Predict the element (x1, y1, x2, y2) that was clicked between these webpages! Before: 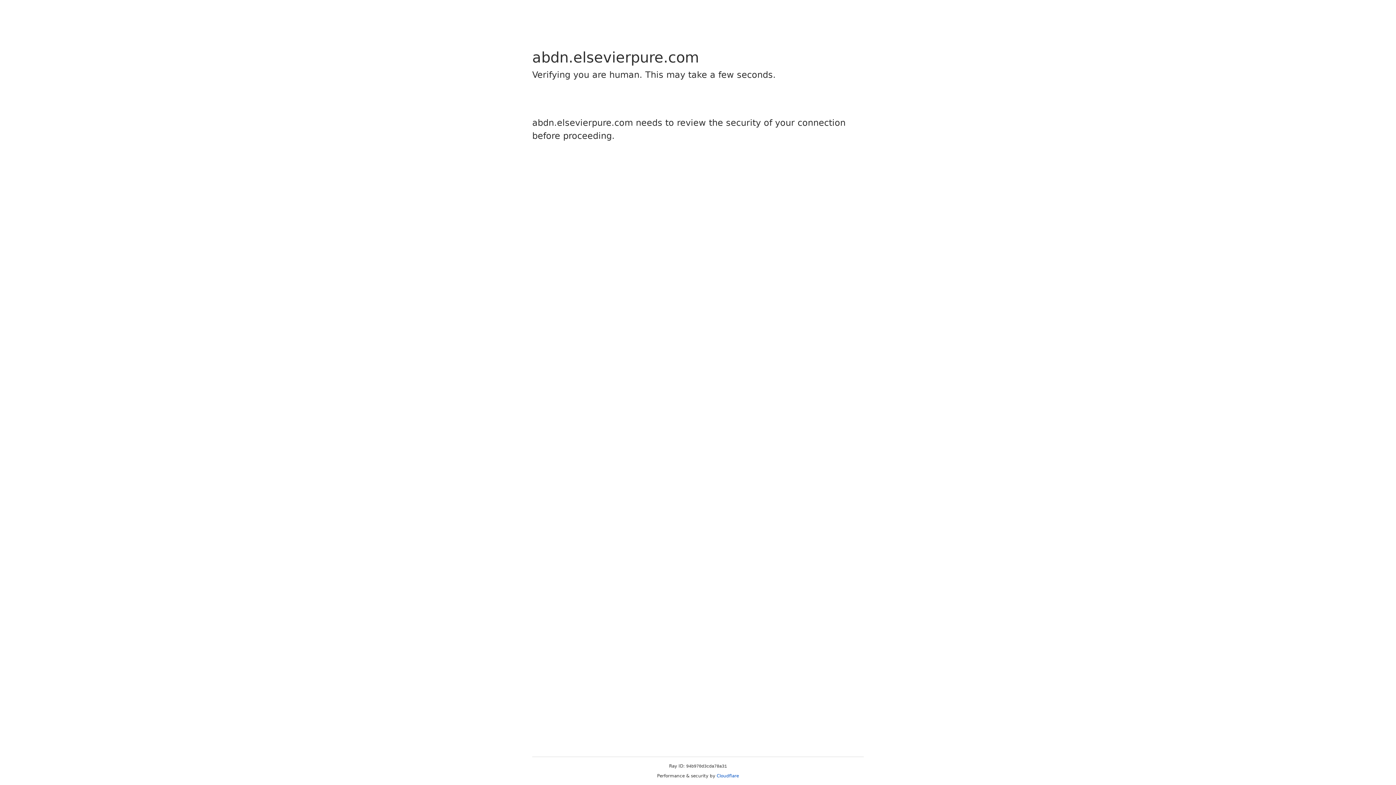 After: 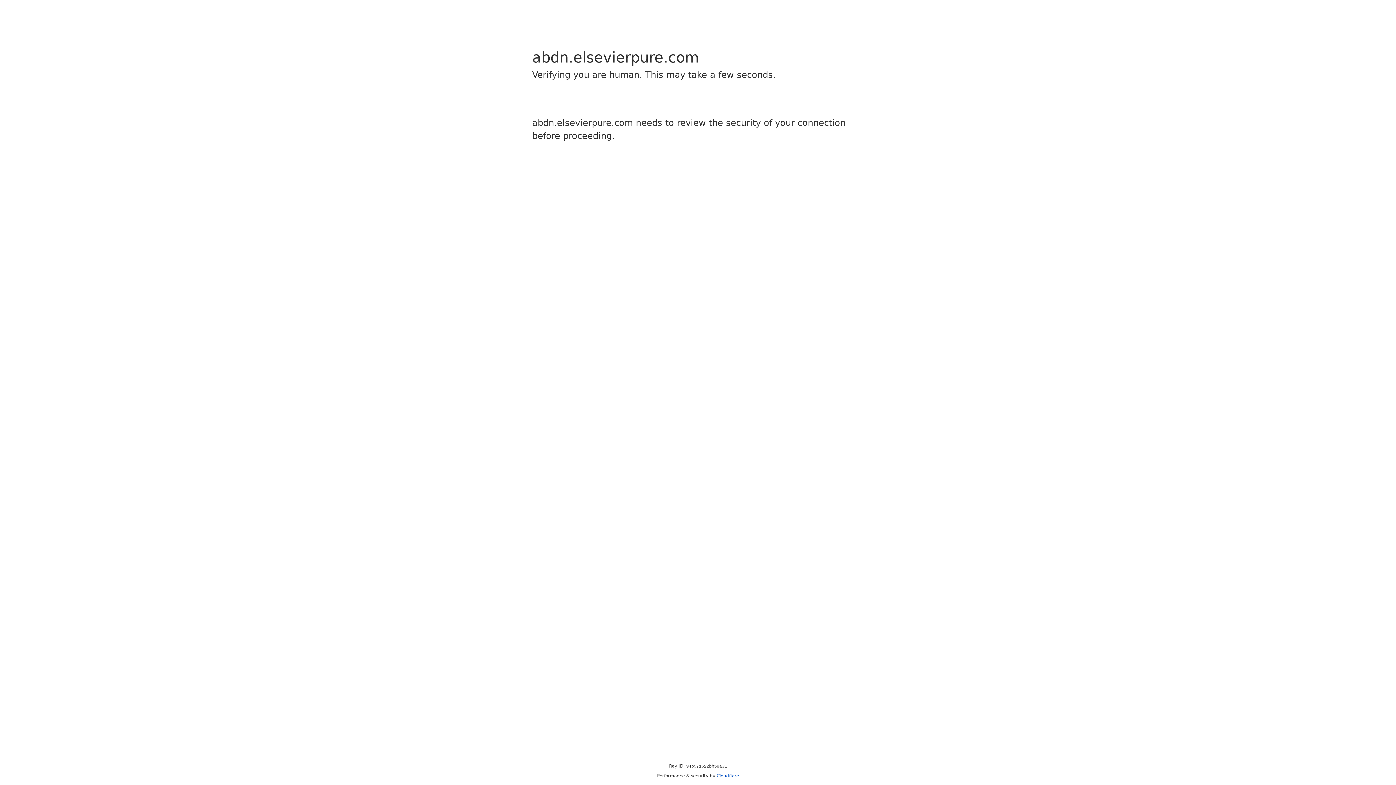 Action: label: Cloudflare bbox: (716, 773, 739, 778)